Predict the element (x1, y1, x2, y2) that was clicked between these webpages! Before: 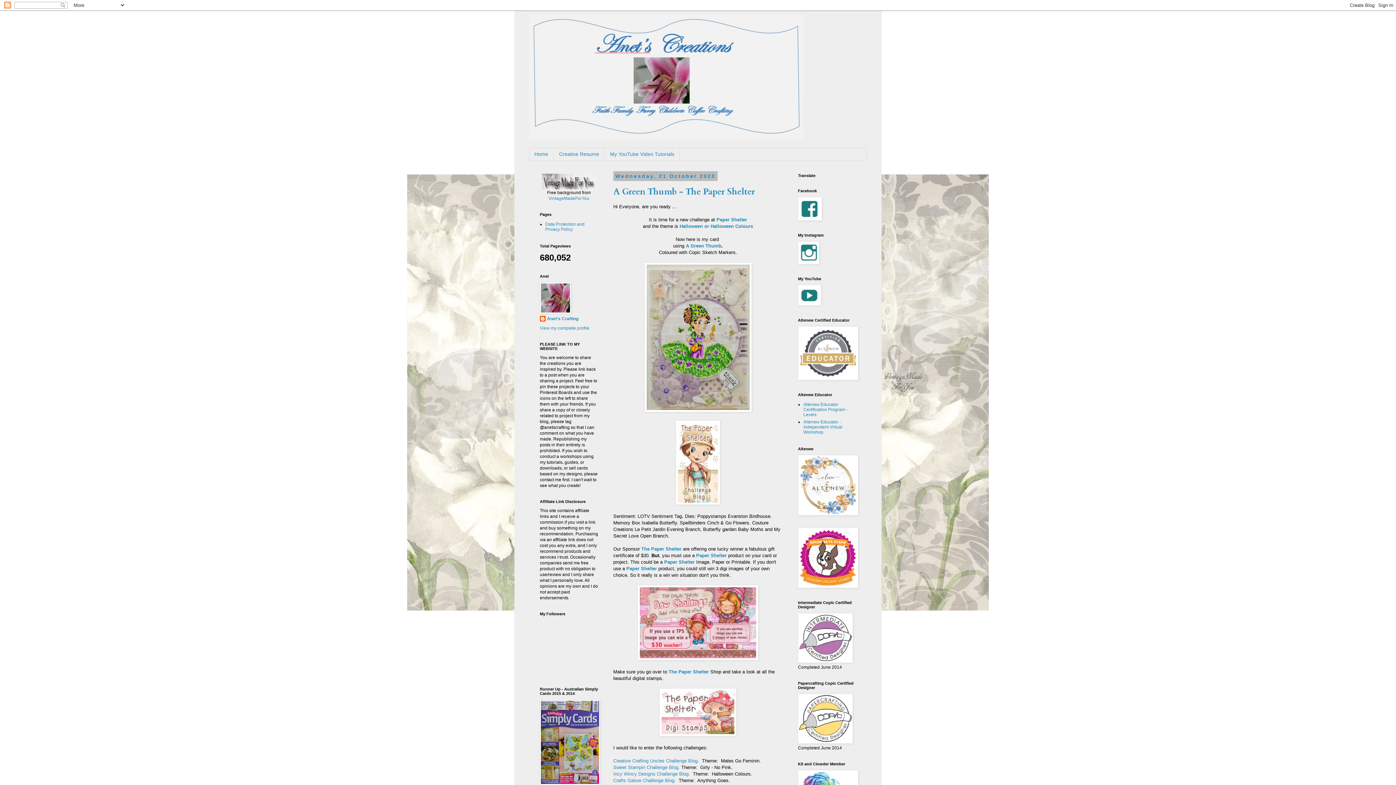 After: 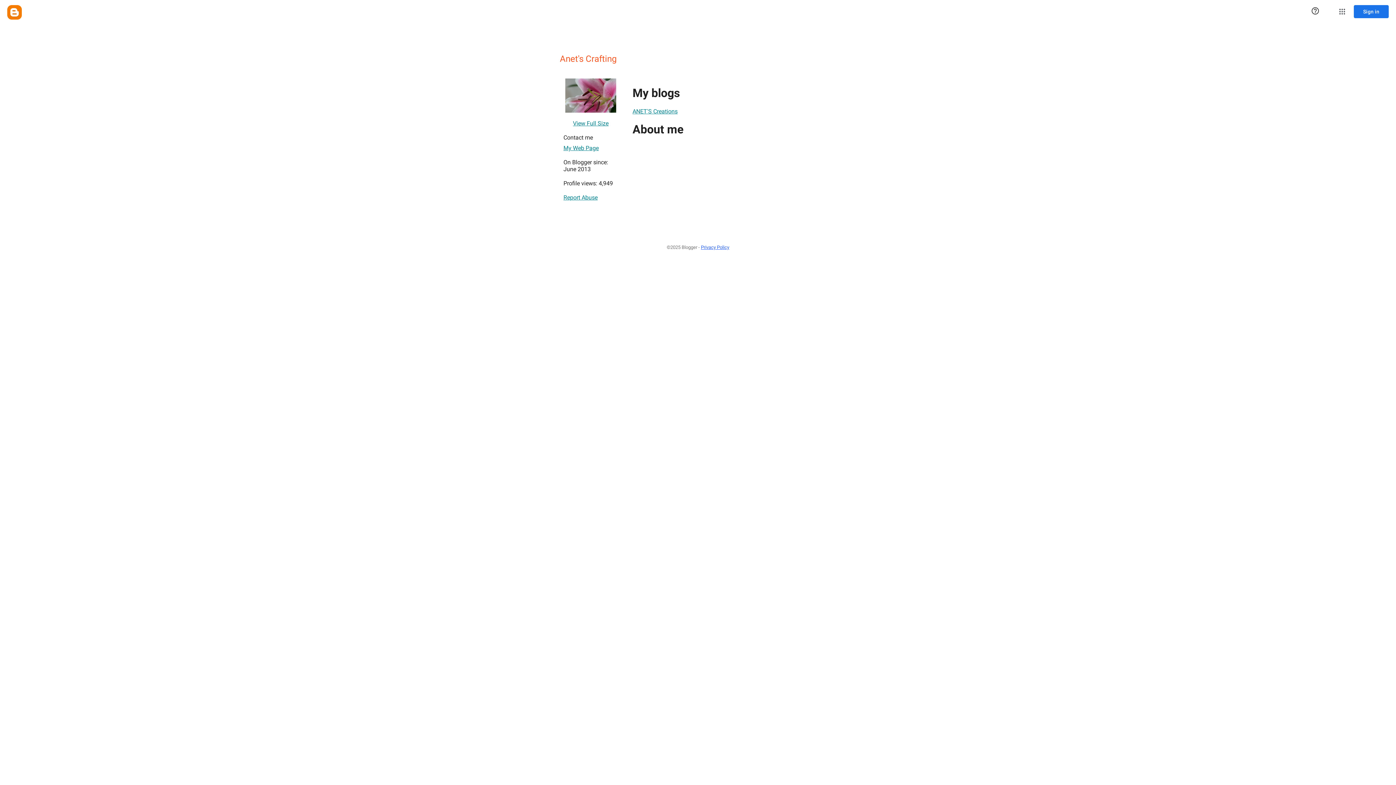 Action: bbox: (540, 315, 578, 323) label: Anet's Crafting